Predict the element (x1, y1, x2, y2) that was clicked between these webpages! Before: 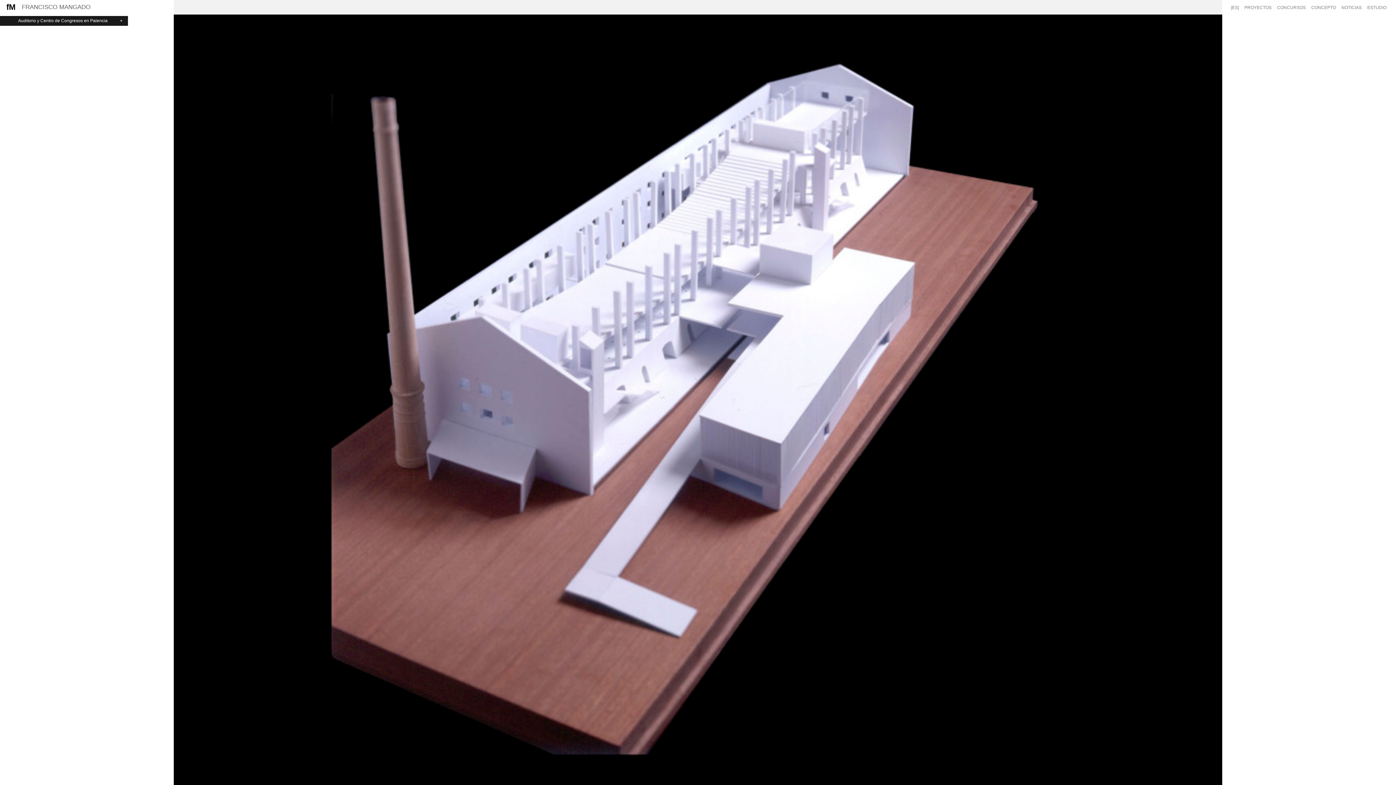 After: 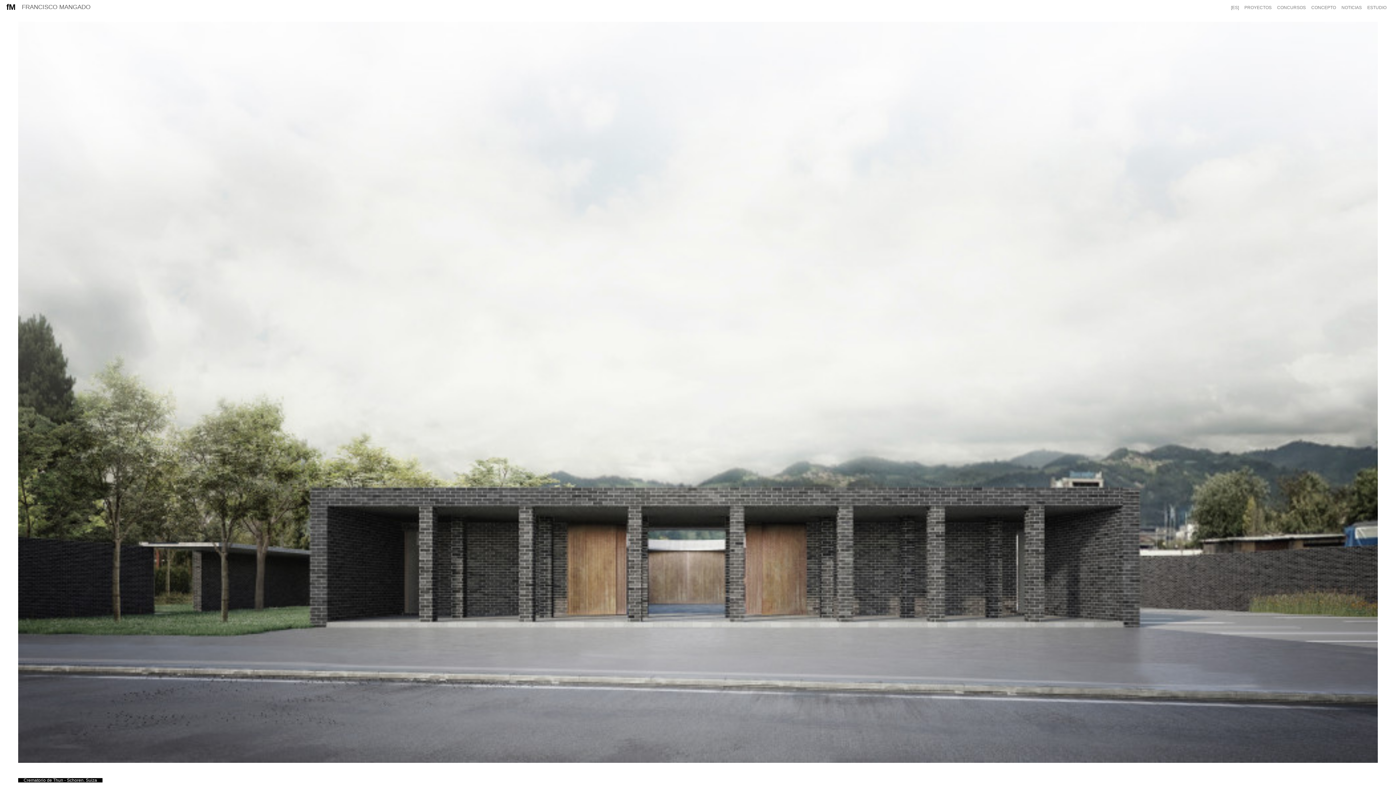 Action: bbox: (1277, 0, 1306, 14) label: CONCURSOS